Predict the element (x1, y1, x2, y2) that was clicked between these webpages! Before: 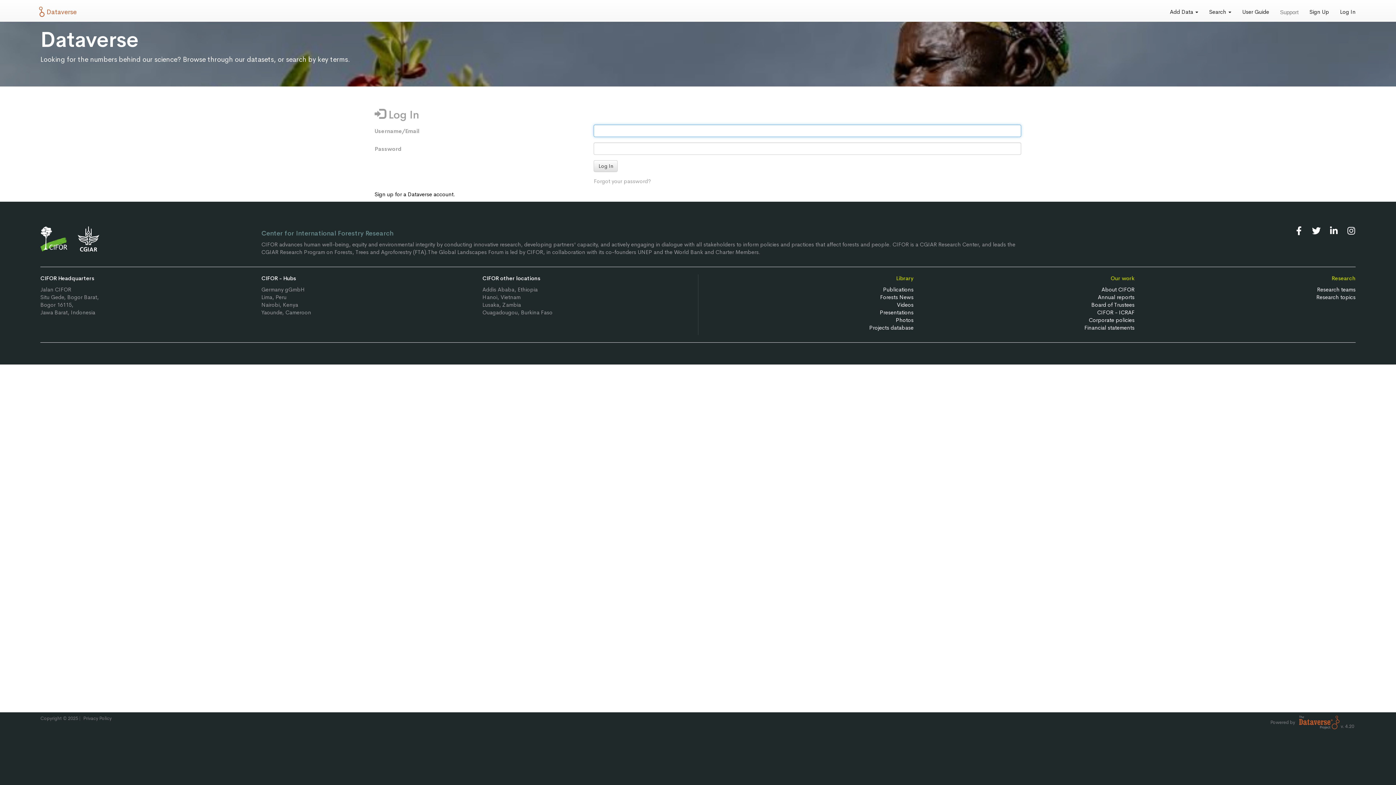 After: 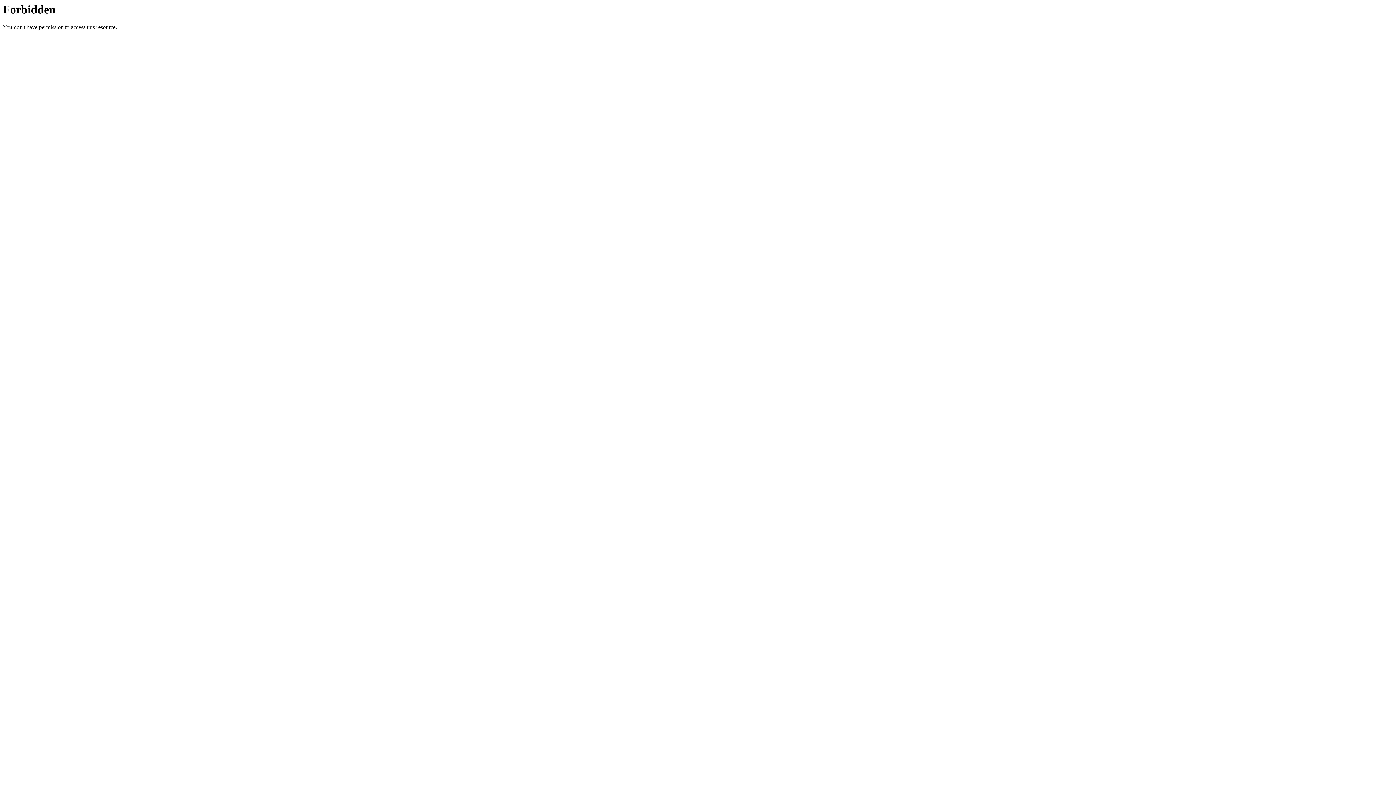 Action: label: Board of Trustees bbox: (1091, 301, 1134, 308)